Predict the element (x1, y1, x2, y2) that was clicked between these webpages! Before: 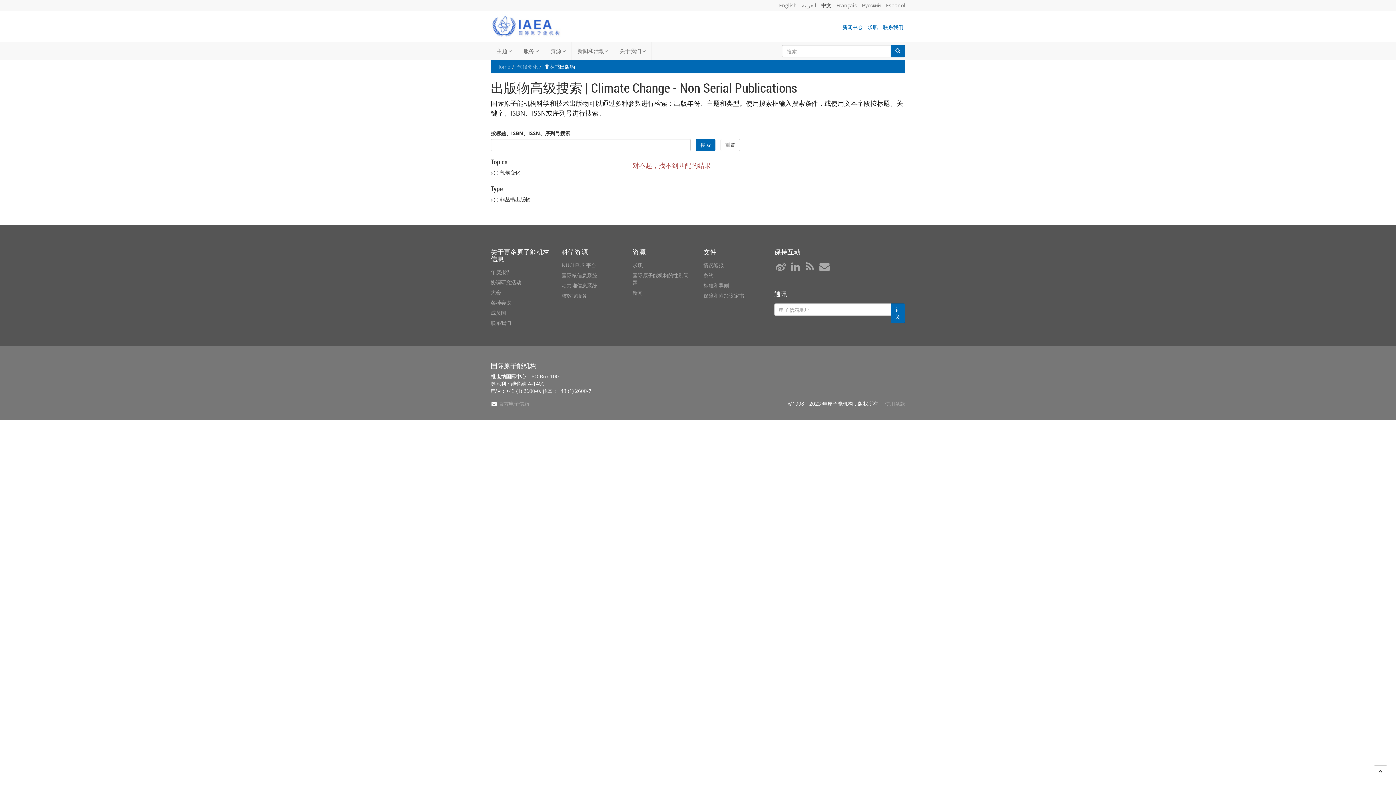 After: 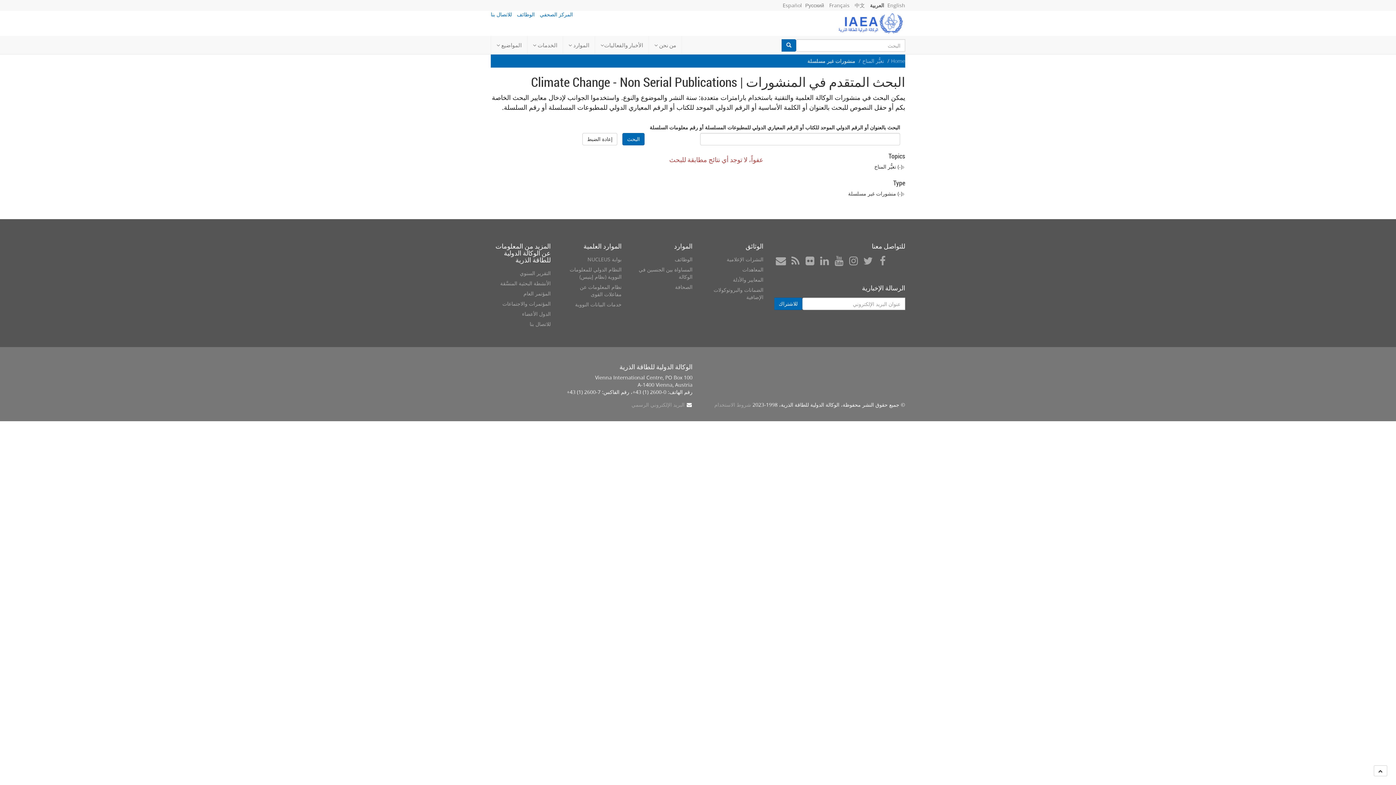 Action: bbox: (802, 1, 816, 8) label: العربية